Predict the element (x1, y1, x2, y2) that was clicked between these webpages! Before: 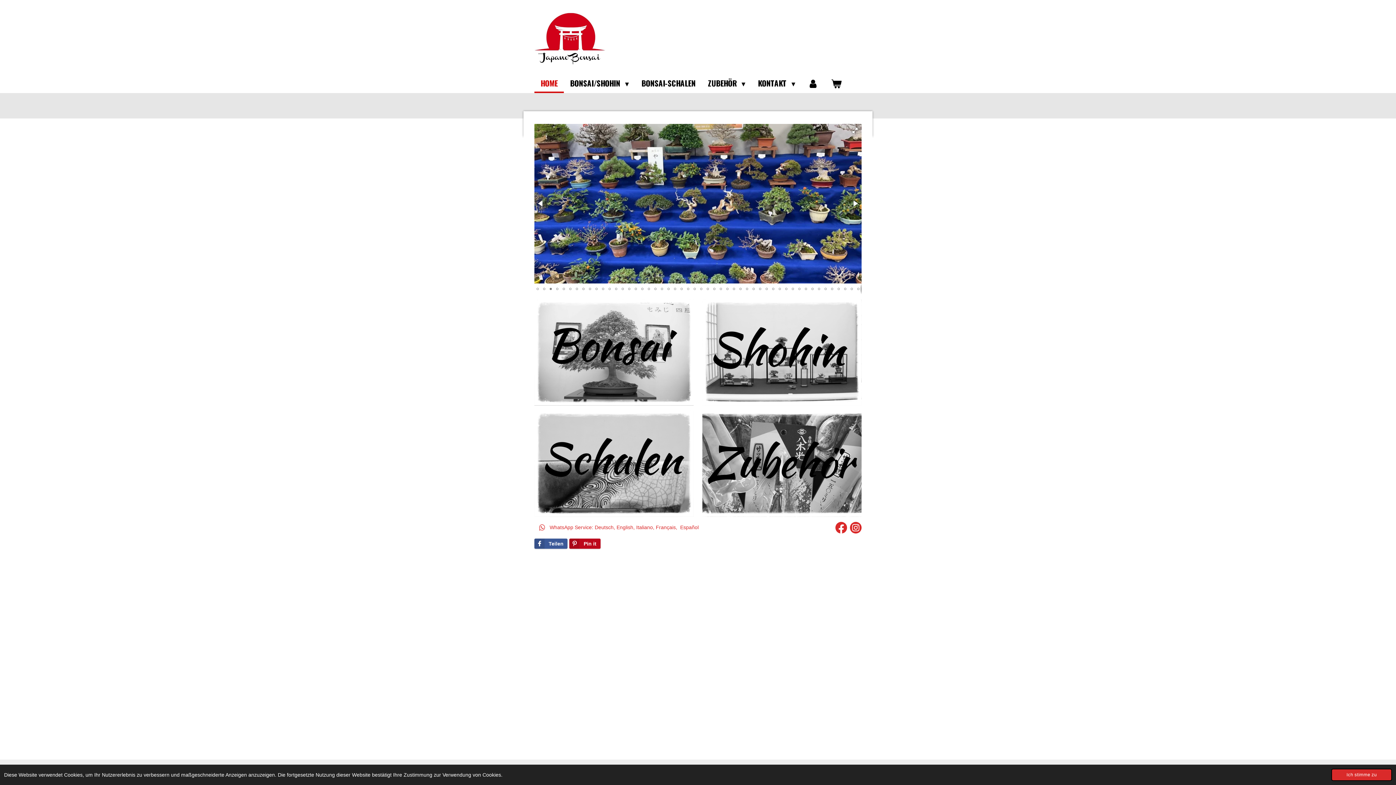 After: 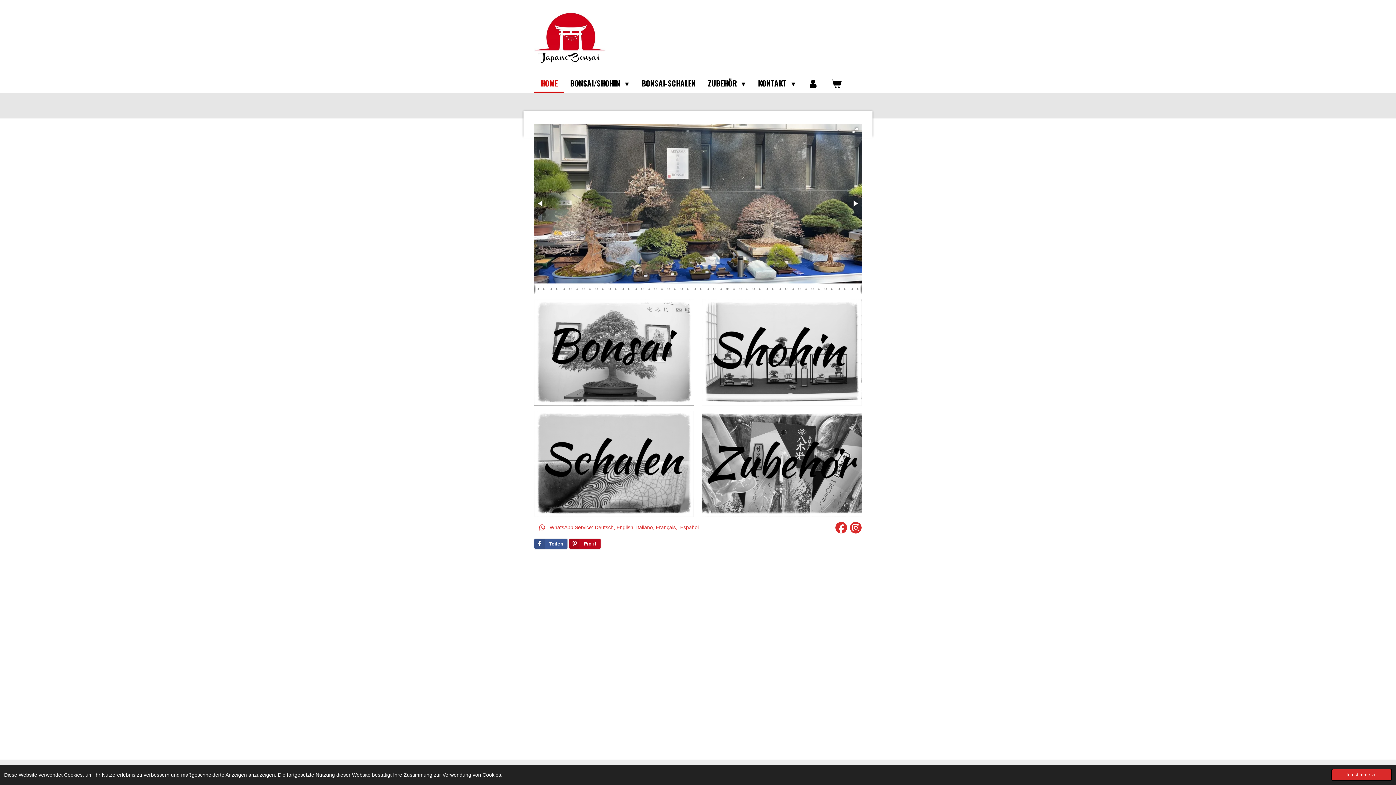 Action: bbox: (730, 283, 737, 294)